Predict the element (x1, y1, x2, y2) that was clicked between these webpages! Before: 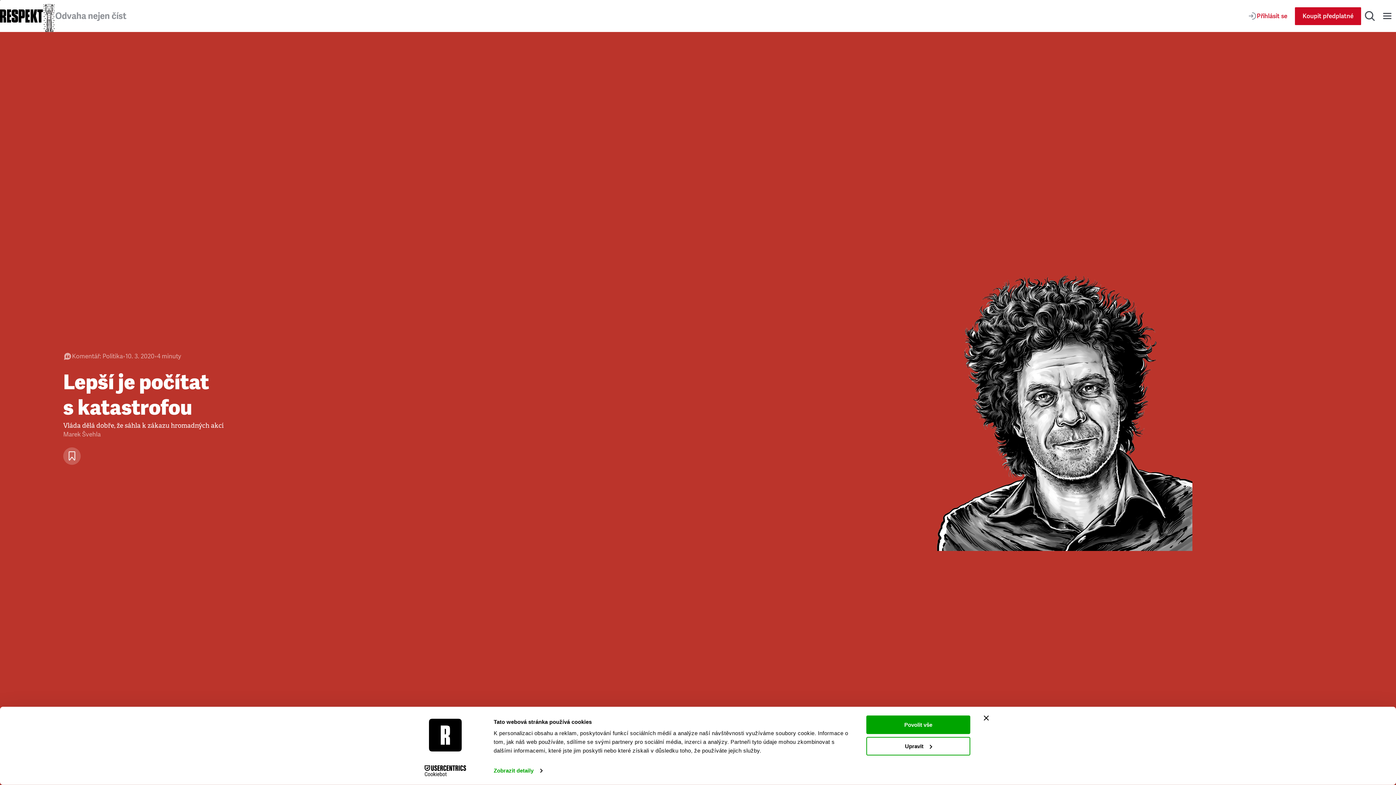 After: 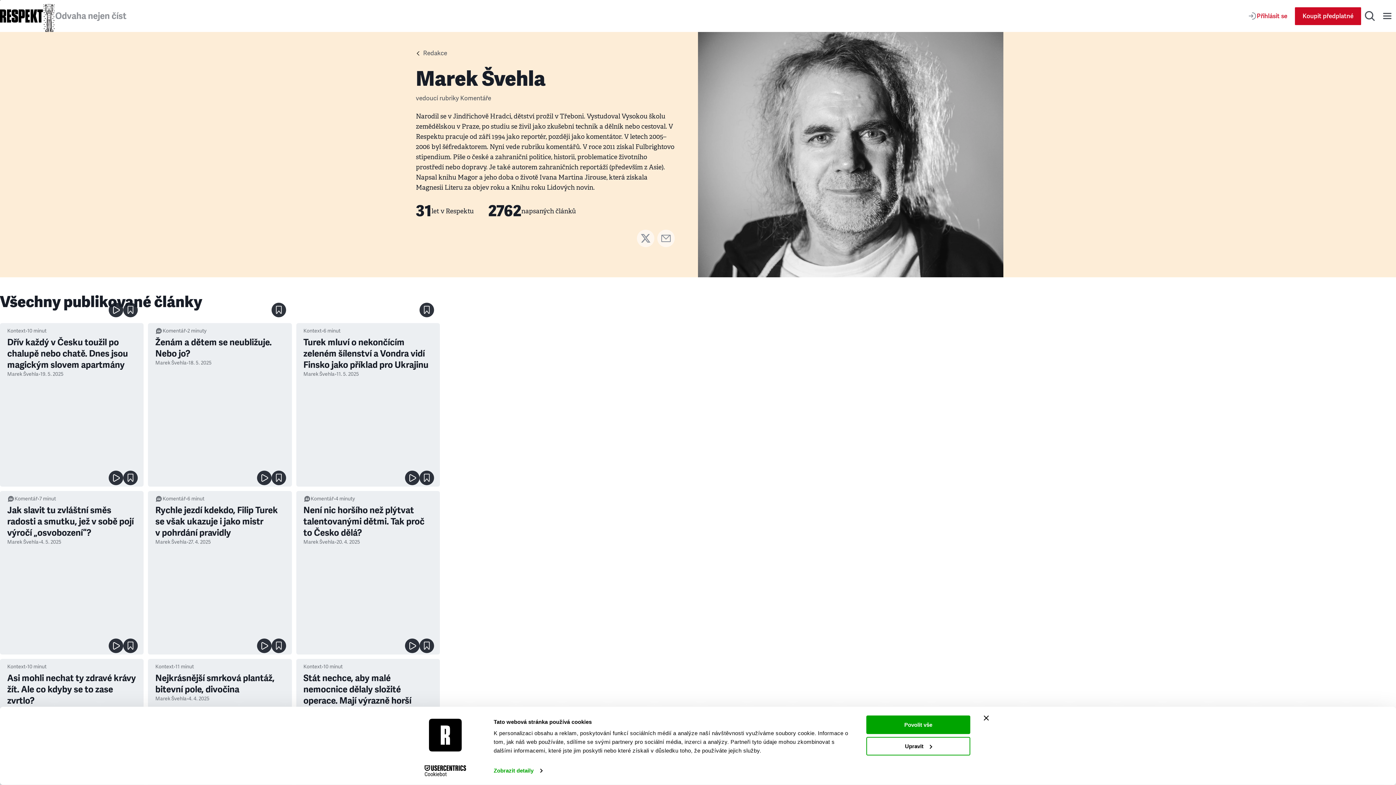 Action: label: Marek Švehla bbox: (63, 430, 100, 438)